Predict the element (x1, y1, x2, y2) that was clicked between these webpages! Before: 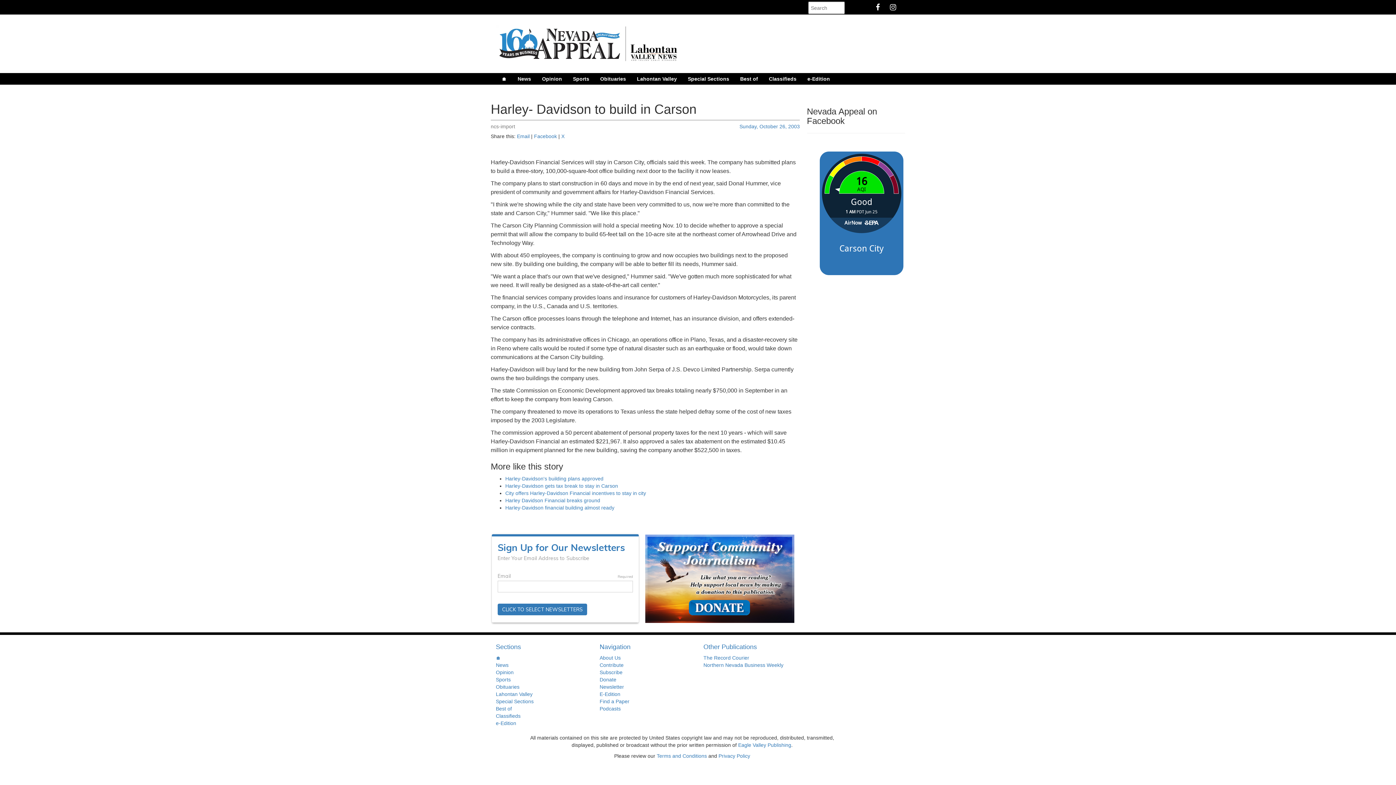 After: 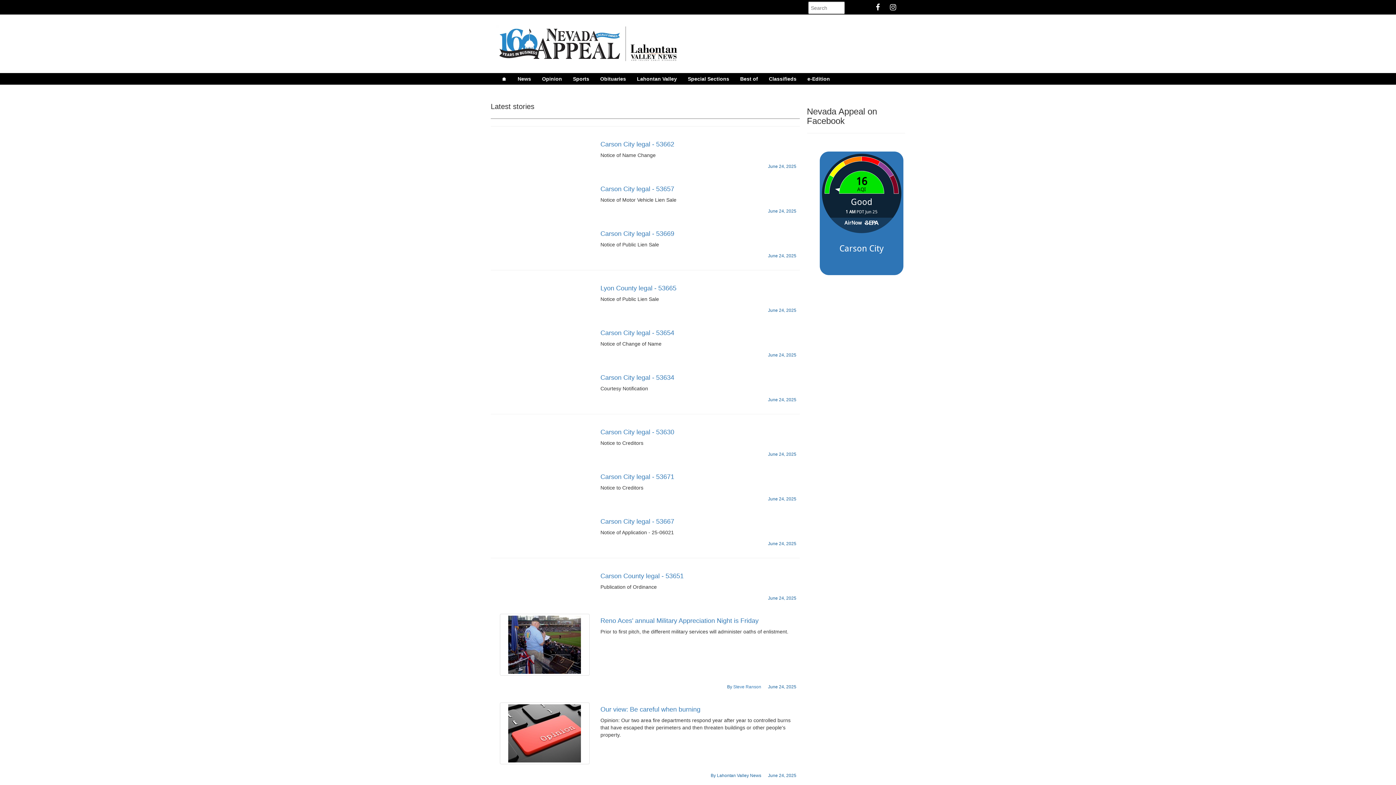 Action: bbox: (496, 662, 508, 668) label: News